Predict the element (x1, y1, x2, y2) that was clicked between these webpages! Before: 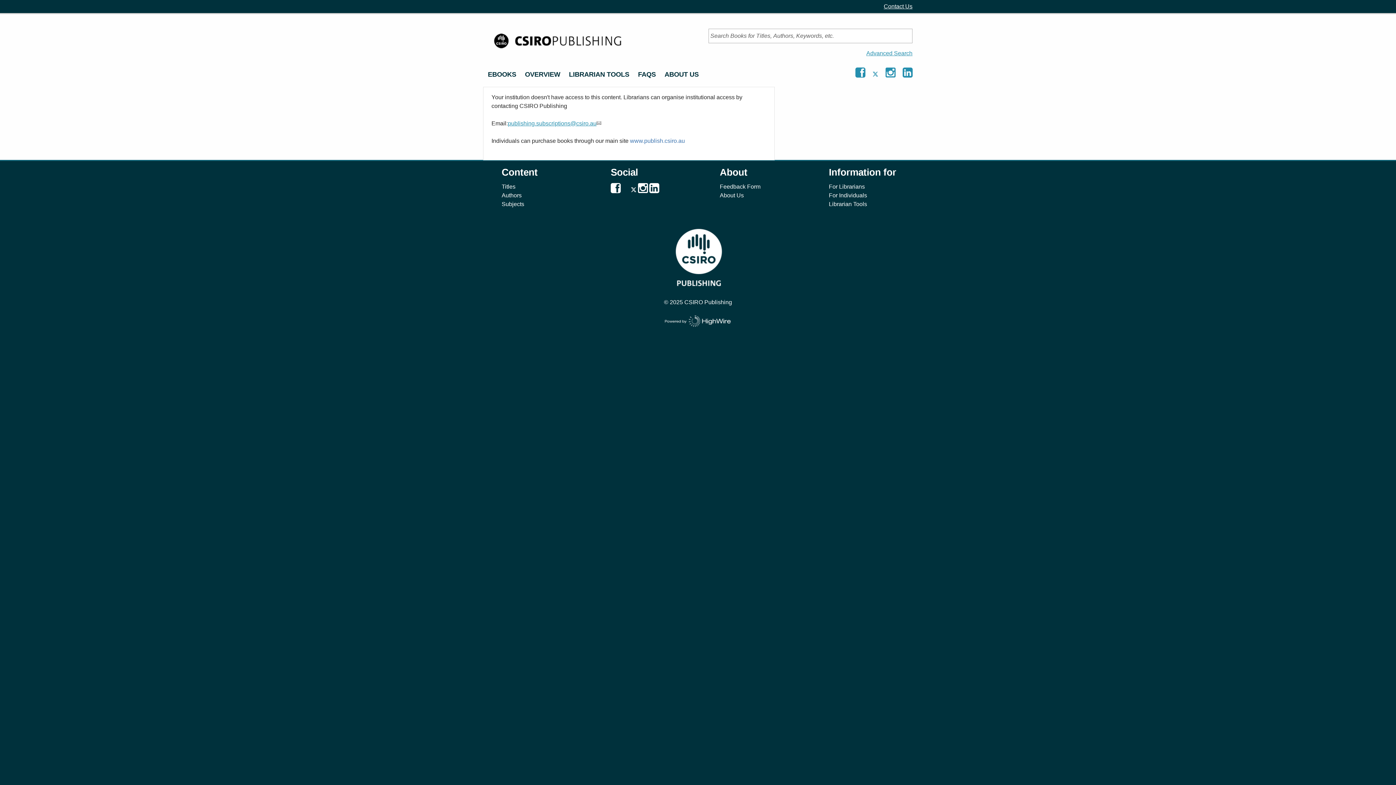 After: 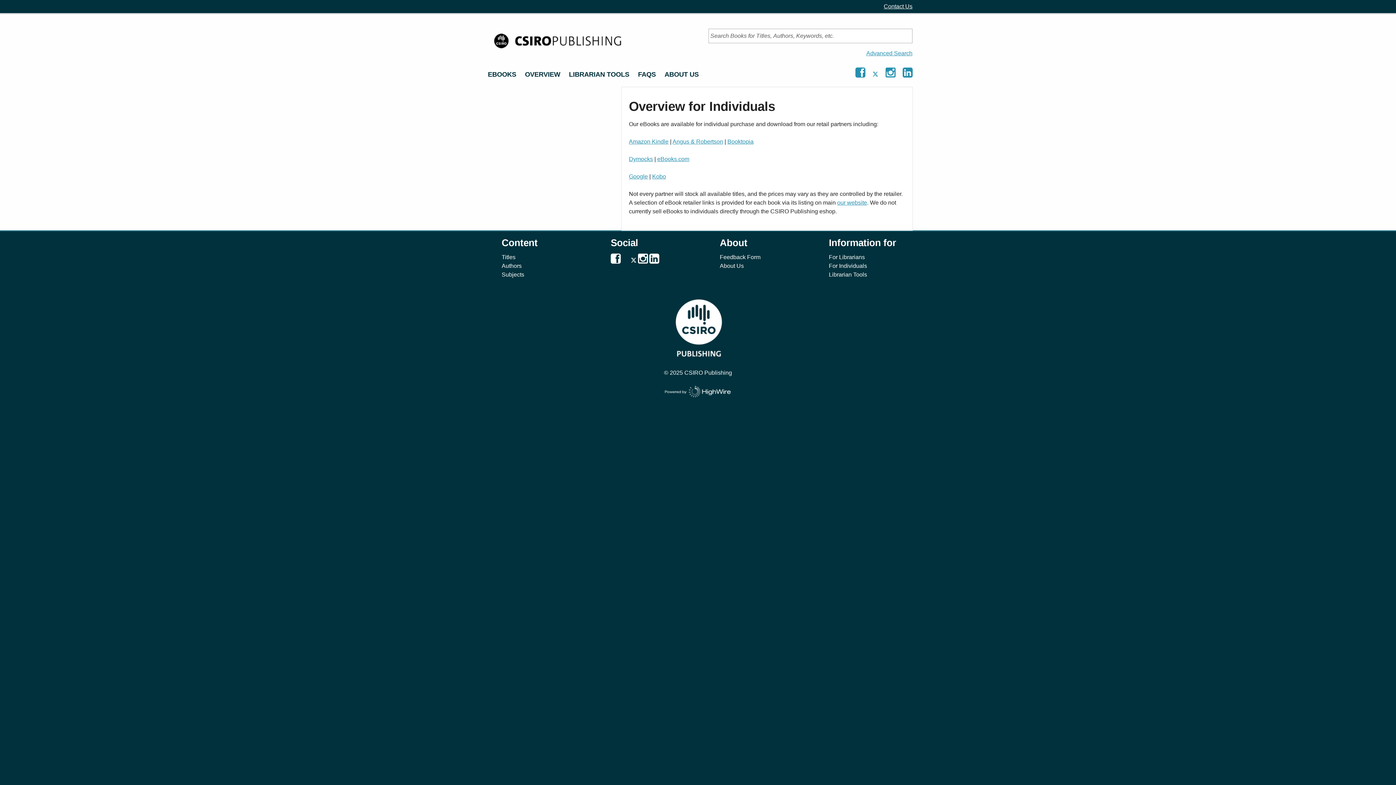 Action: label: For Individuals bbox: (829, 192, 867, 198)